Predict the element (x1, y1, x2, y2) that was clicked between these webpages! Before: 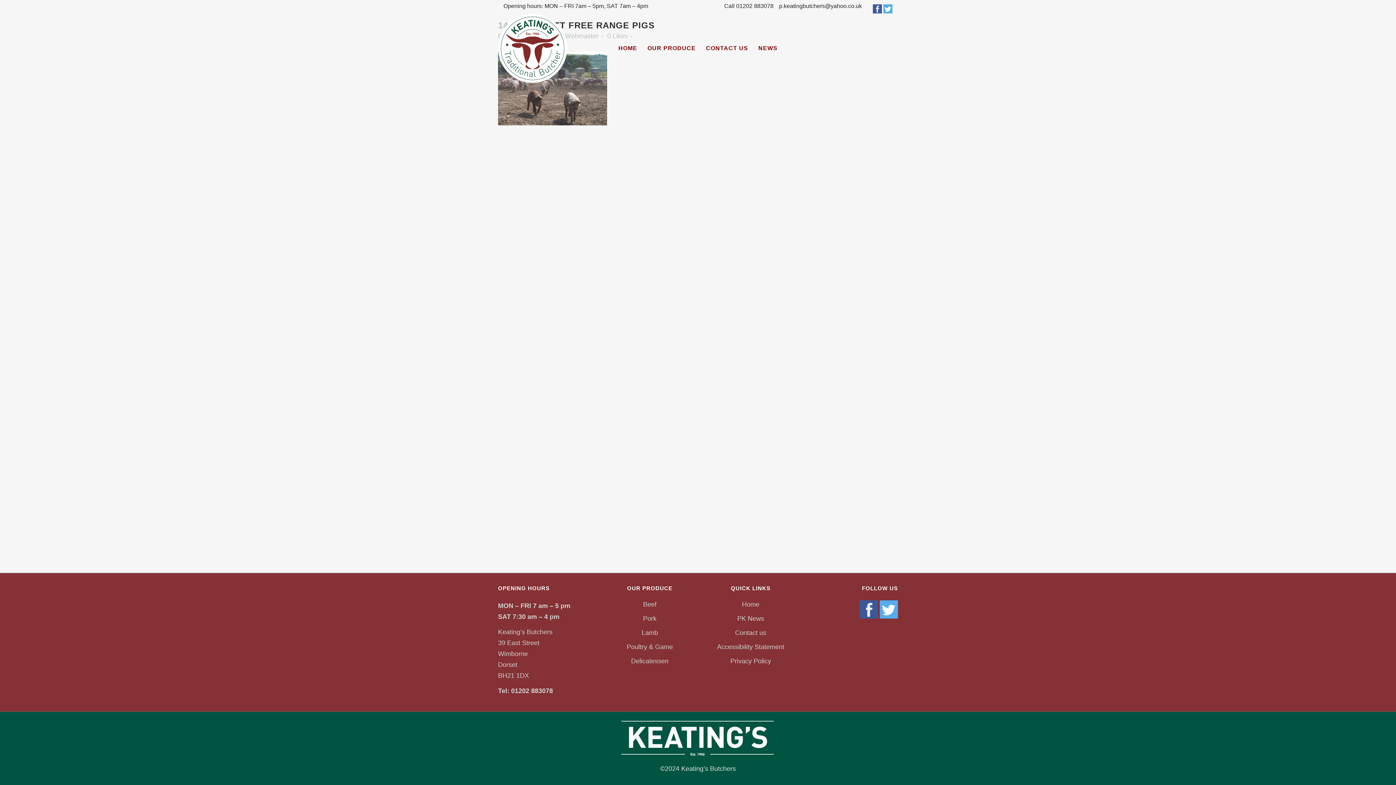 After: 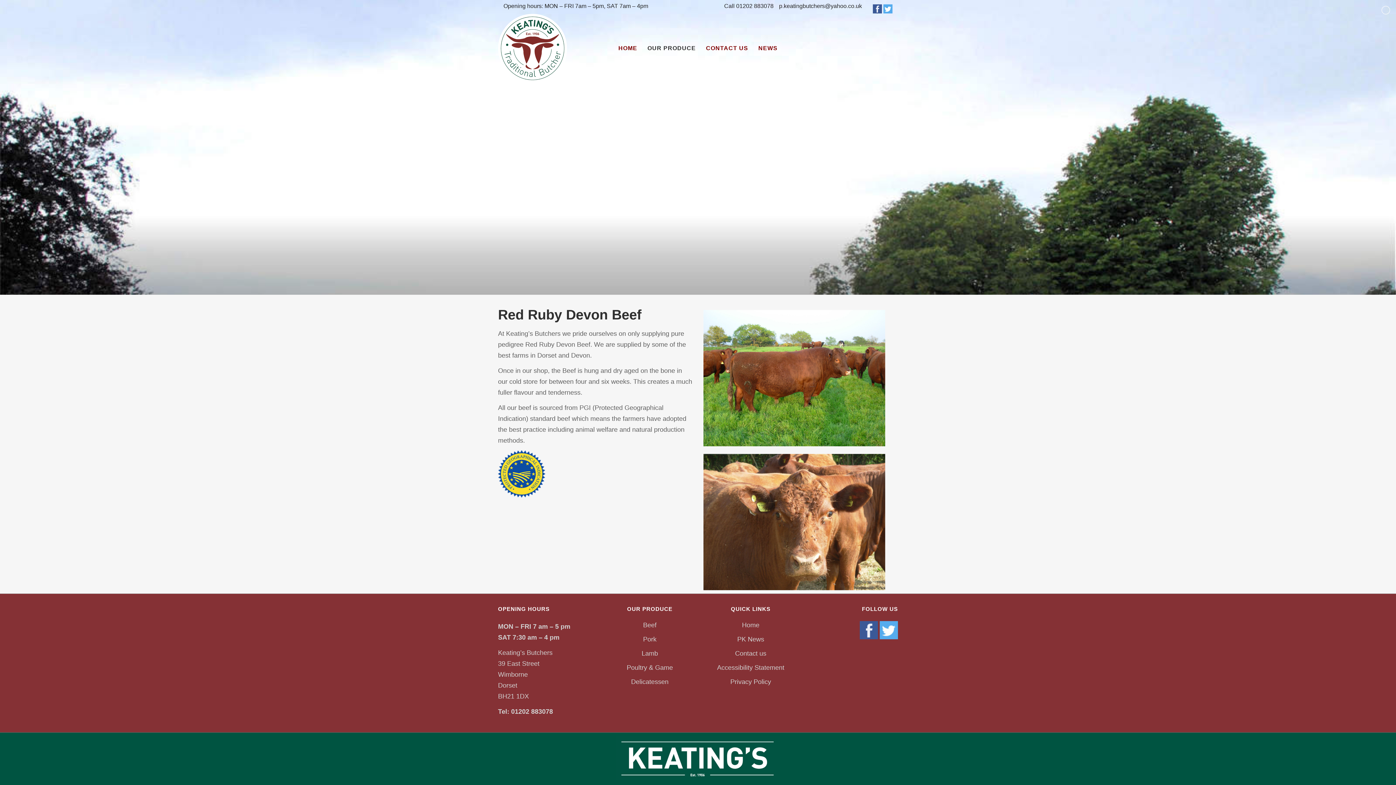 Action: bbox: (605, 600, 694, 608) label: Beef